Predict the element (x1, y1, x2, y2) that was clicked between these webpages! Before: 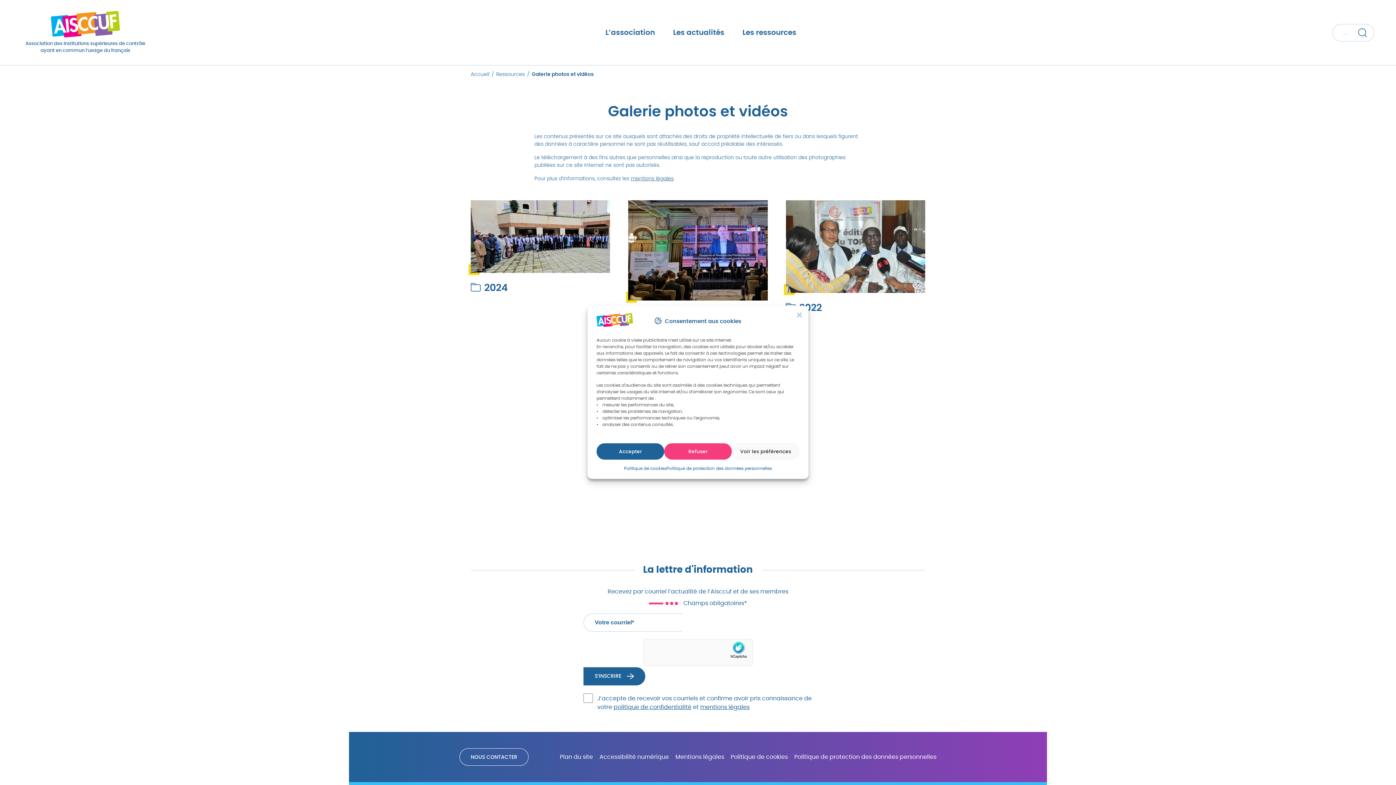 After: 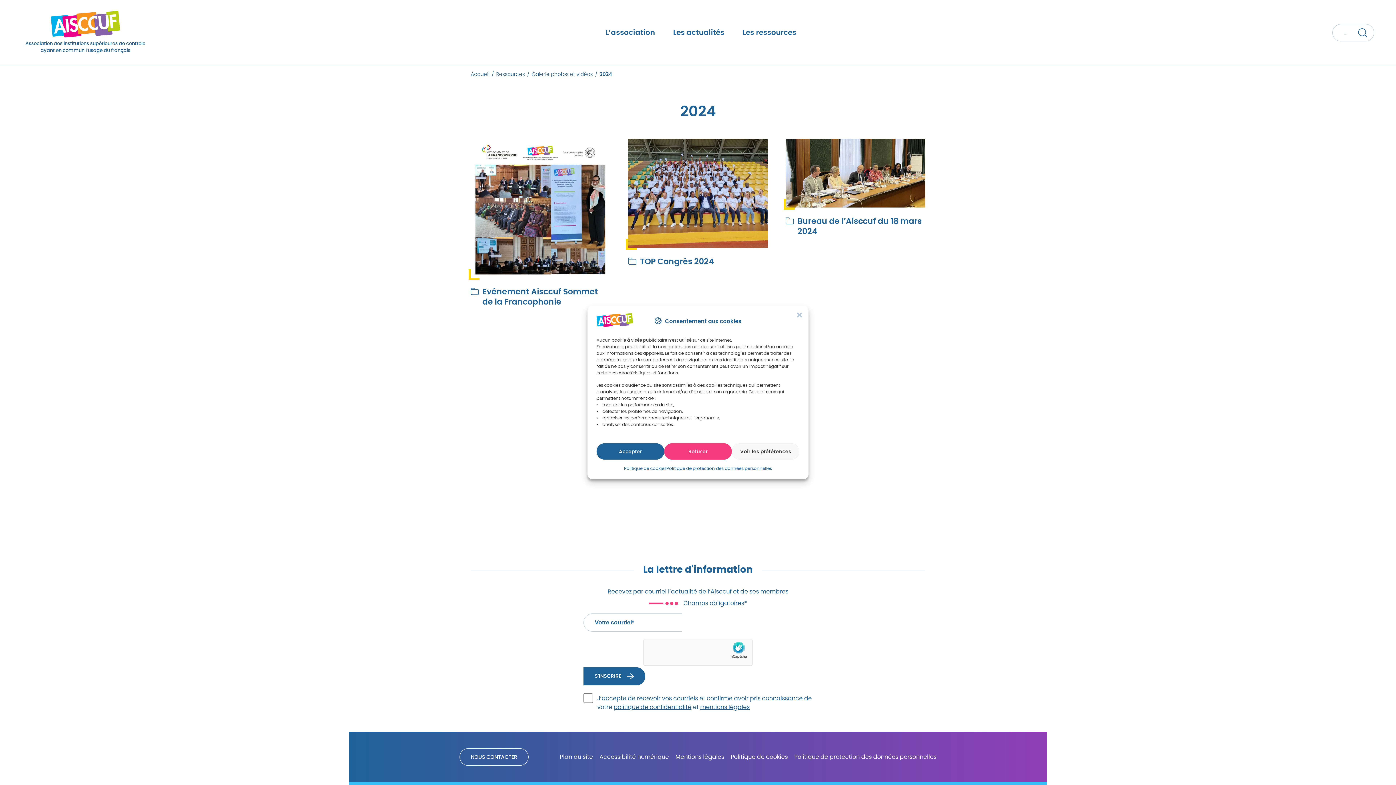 Action: bbox: (470, 200, 610, 272)